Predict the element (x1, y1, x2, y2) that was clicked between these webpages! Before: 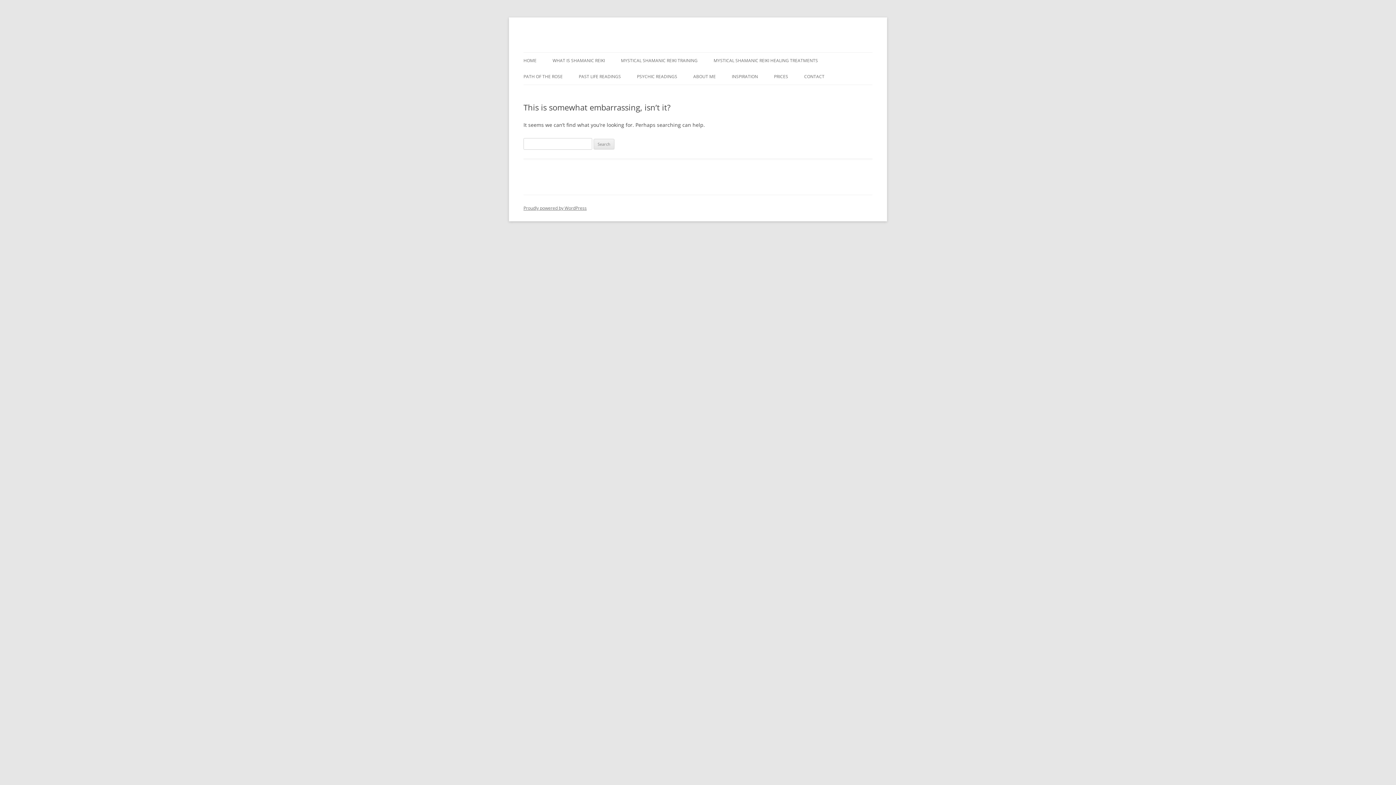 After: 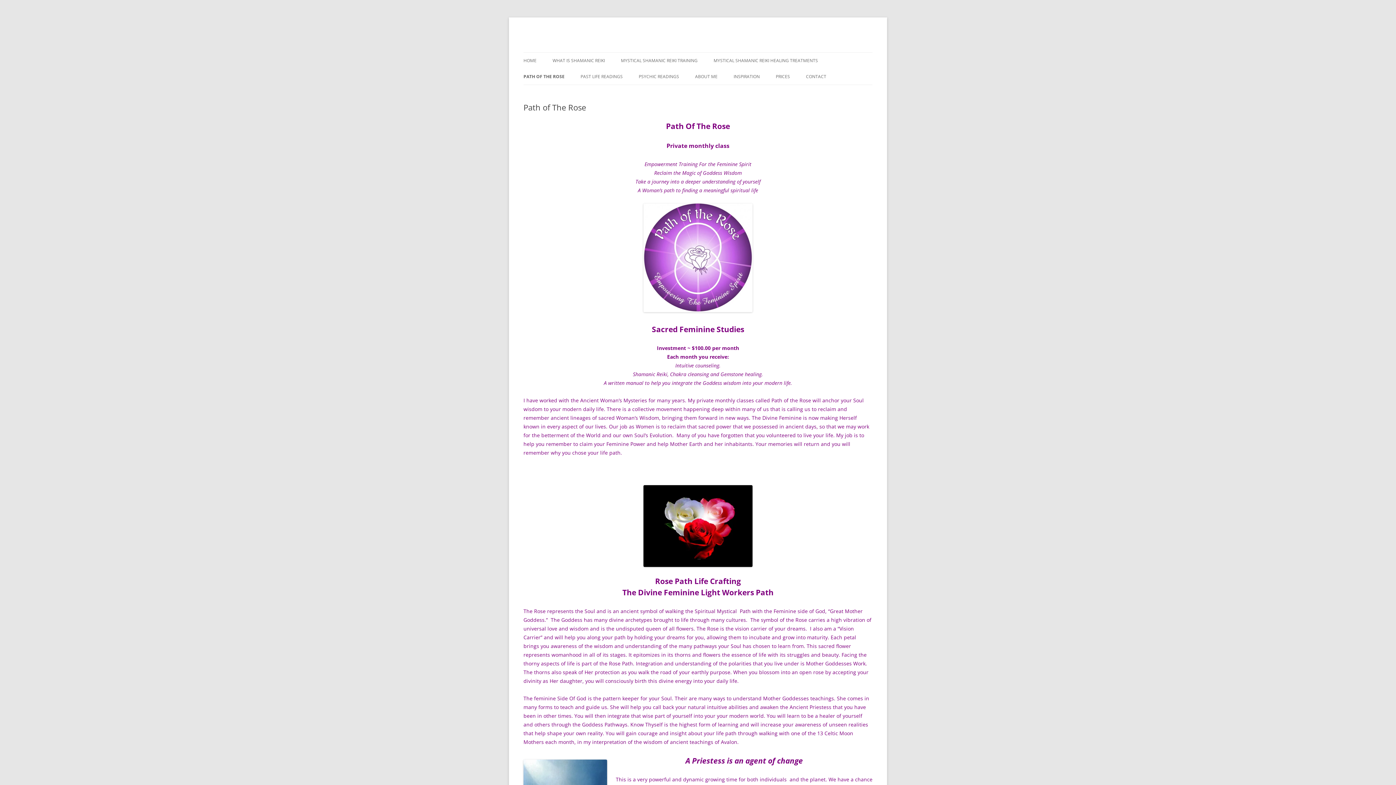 Action: bbox: (523, 68, 562, 84) label: PATH OF THE ROSE